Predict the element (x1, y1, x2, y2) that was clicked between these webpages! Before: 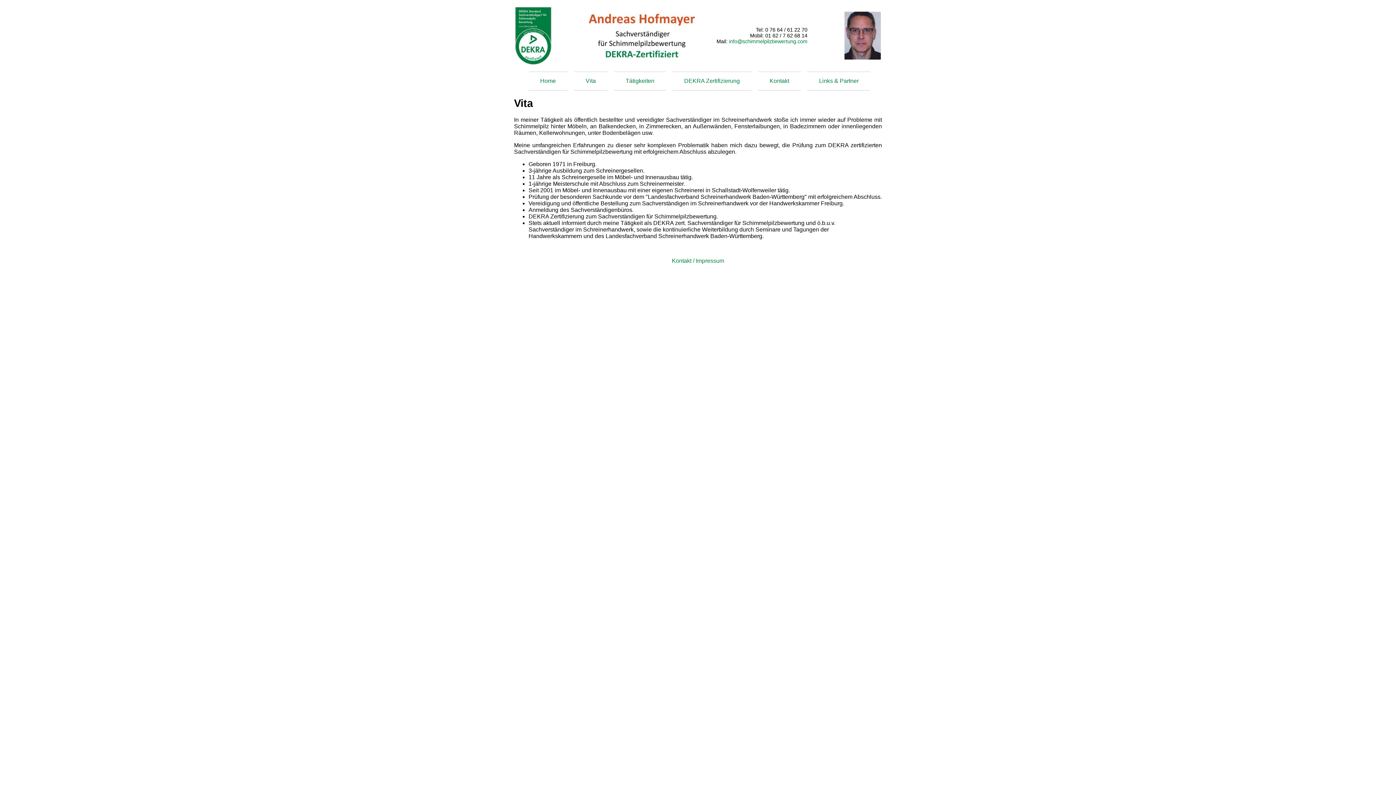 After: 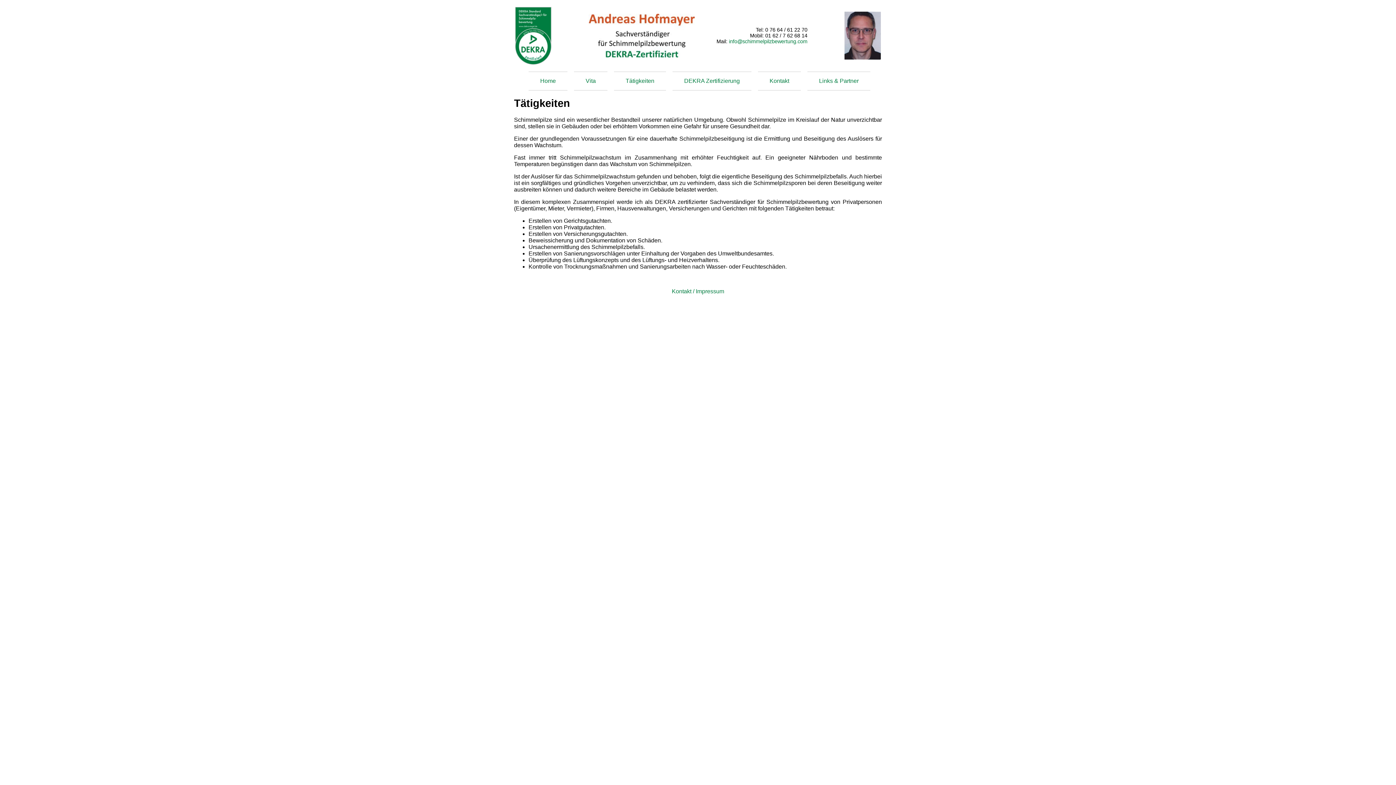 Action: bbox: (614, 71, 666, 90) label: Tätigkeiten